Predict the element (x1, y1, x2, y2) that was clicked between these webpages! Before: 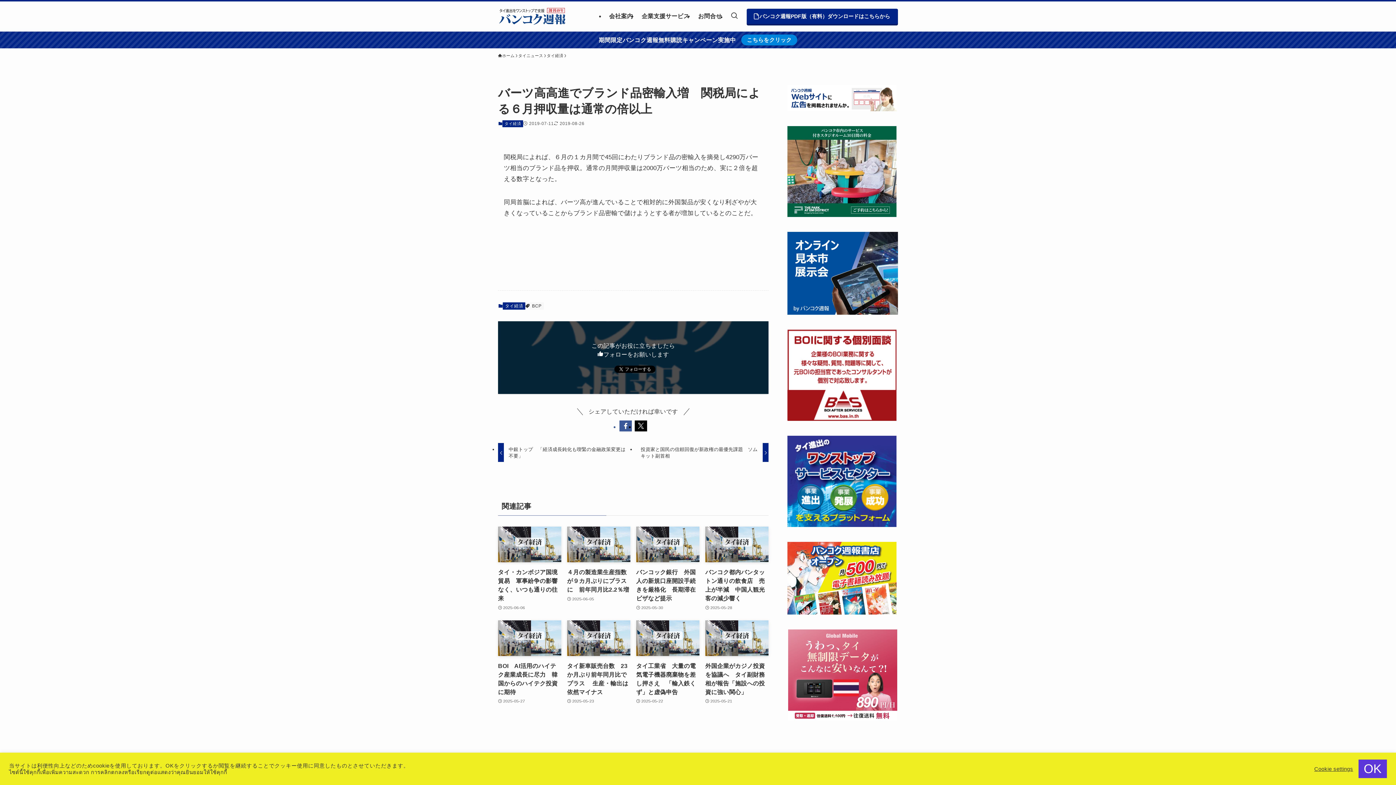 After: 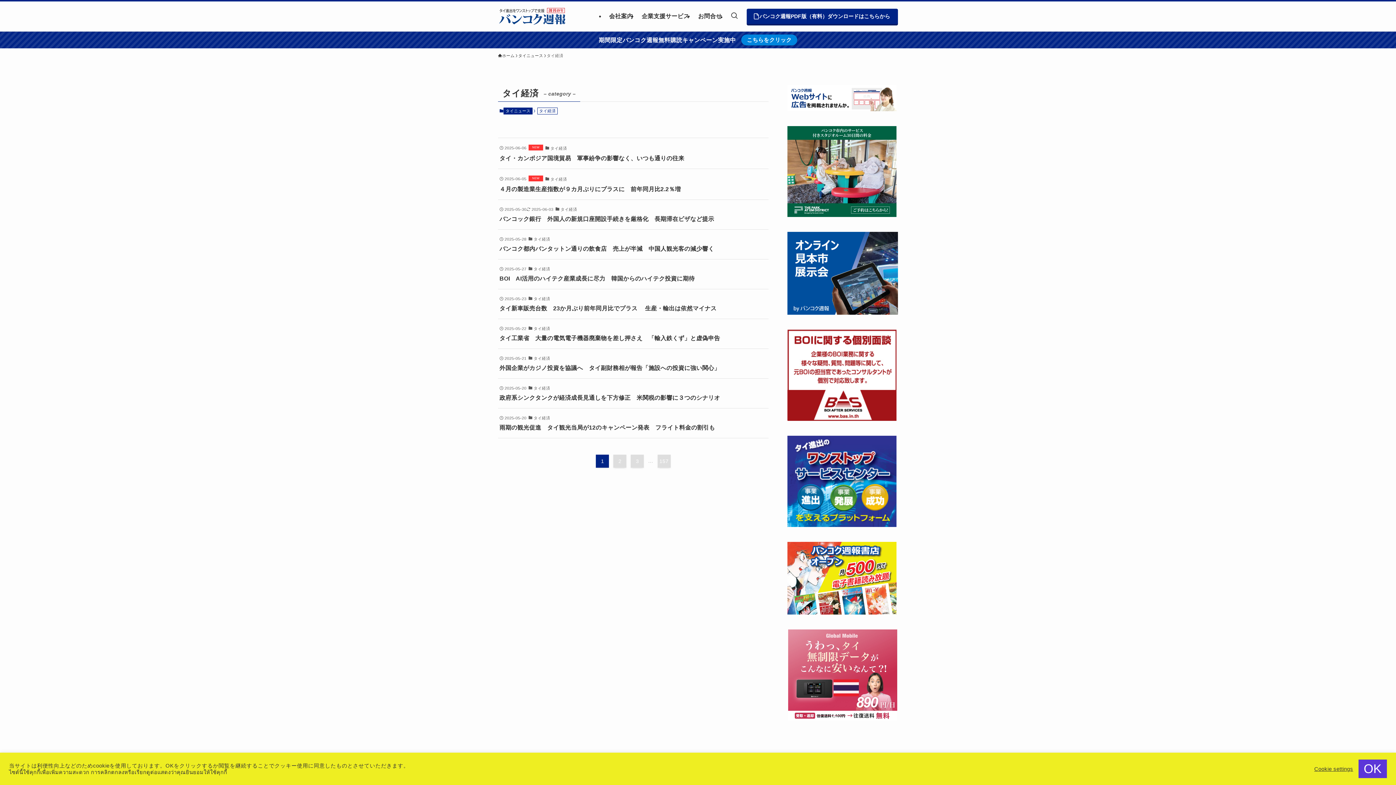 Action: label: タイ経済 bbox: (502, 120, 523, 127)